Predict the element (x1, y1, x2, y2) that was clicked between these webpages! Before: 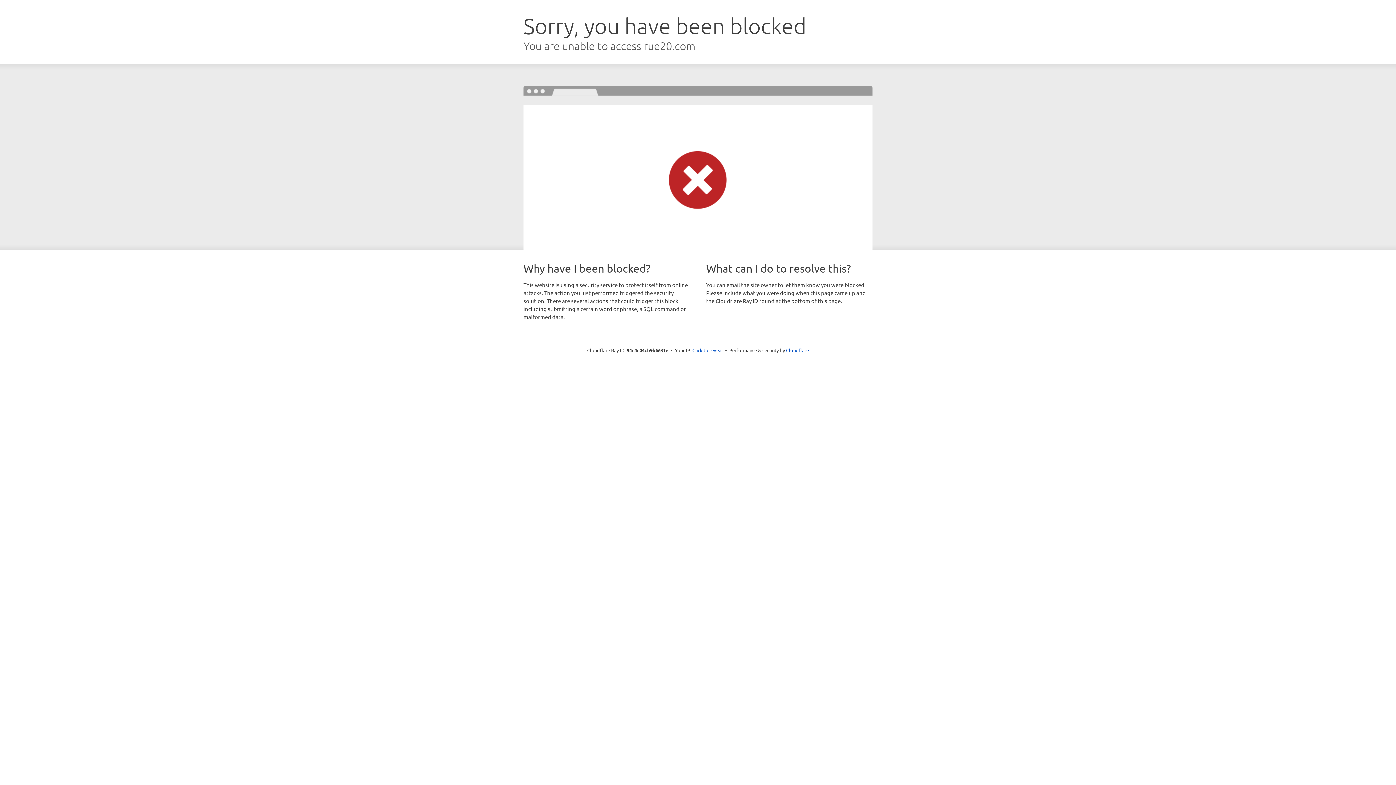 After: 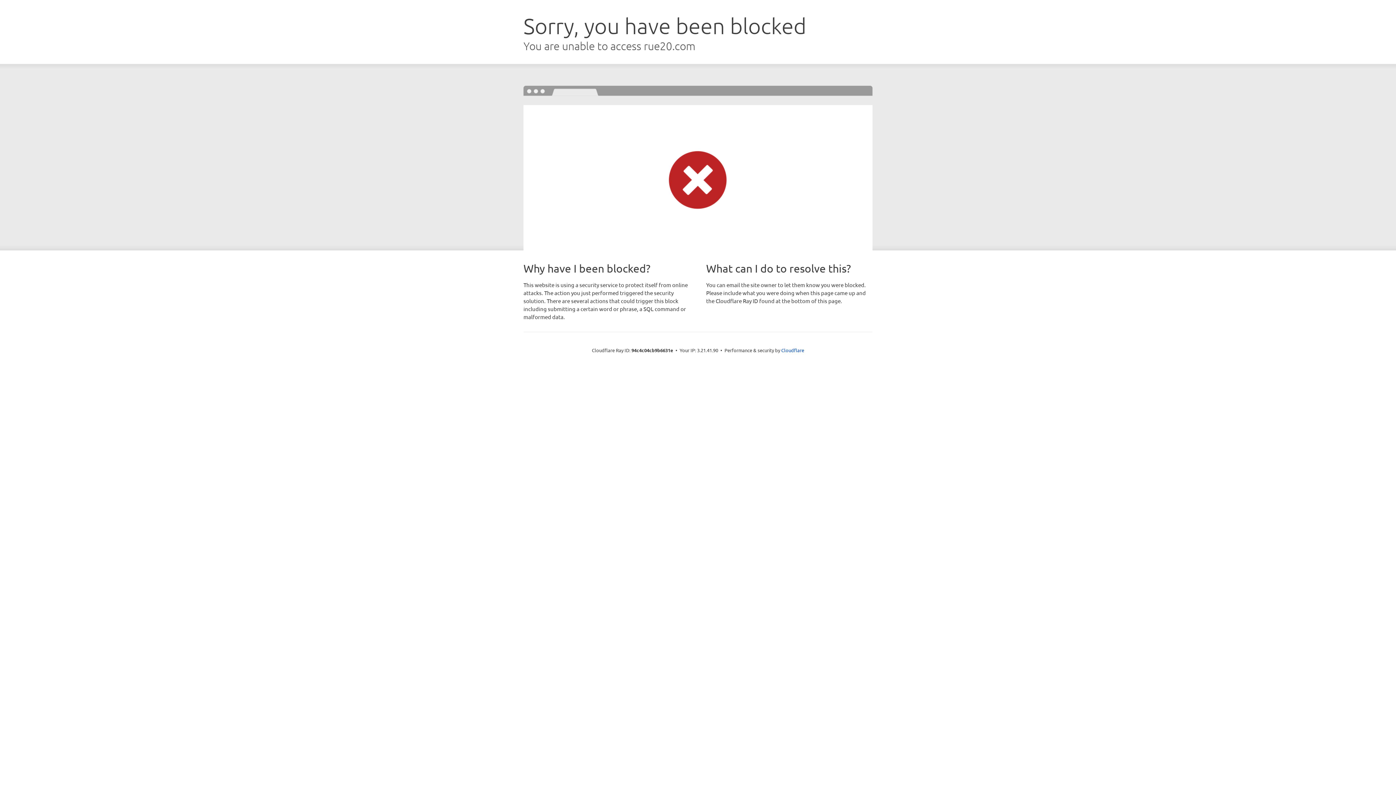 Action: bbox: (692, 346, 723, 353) label: Click to reveal